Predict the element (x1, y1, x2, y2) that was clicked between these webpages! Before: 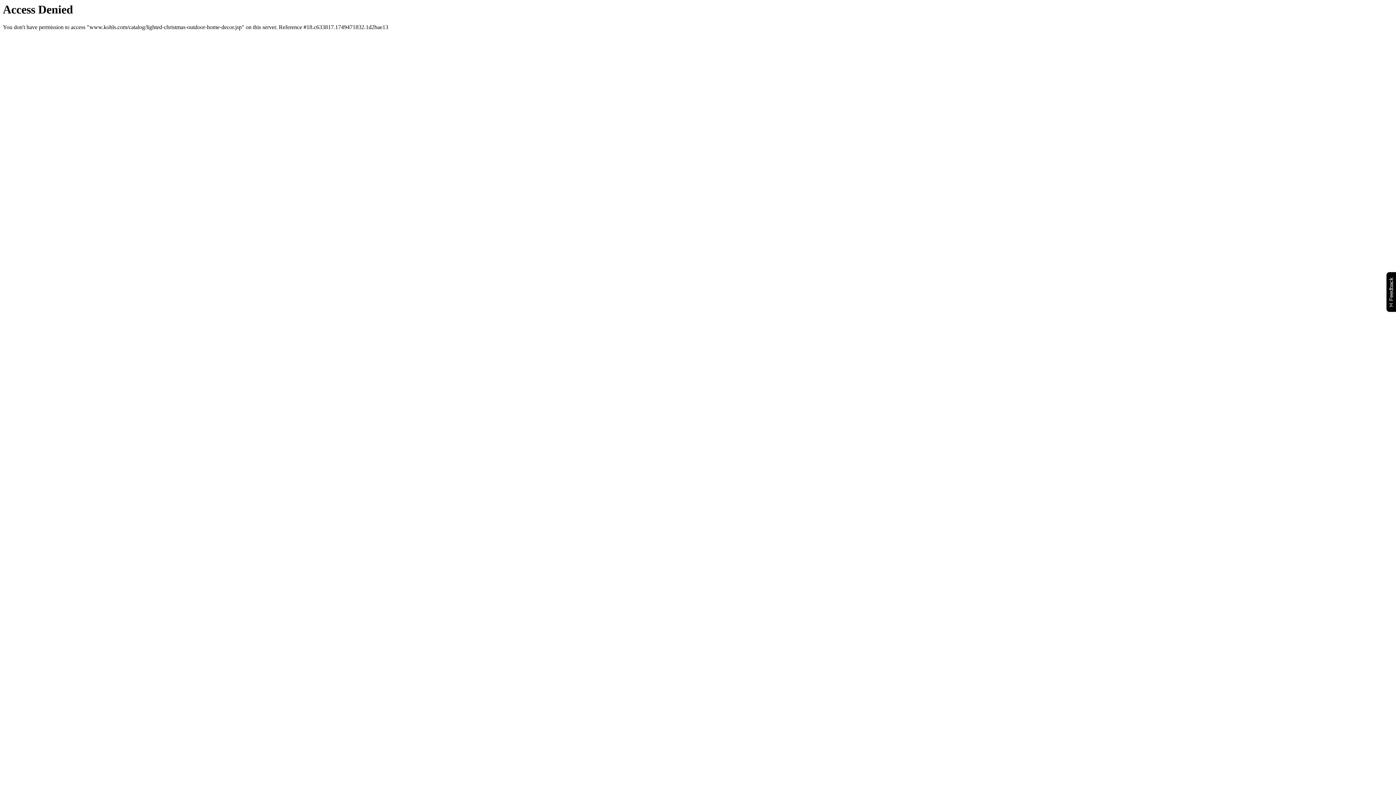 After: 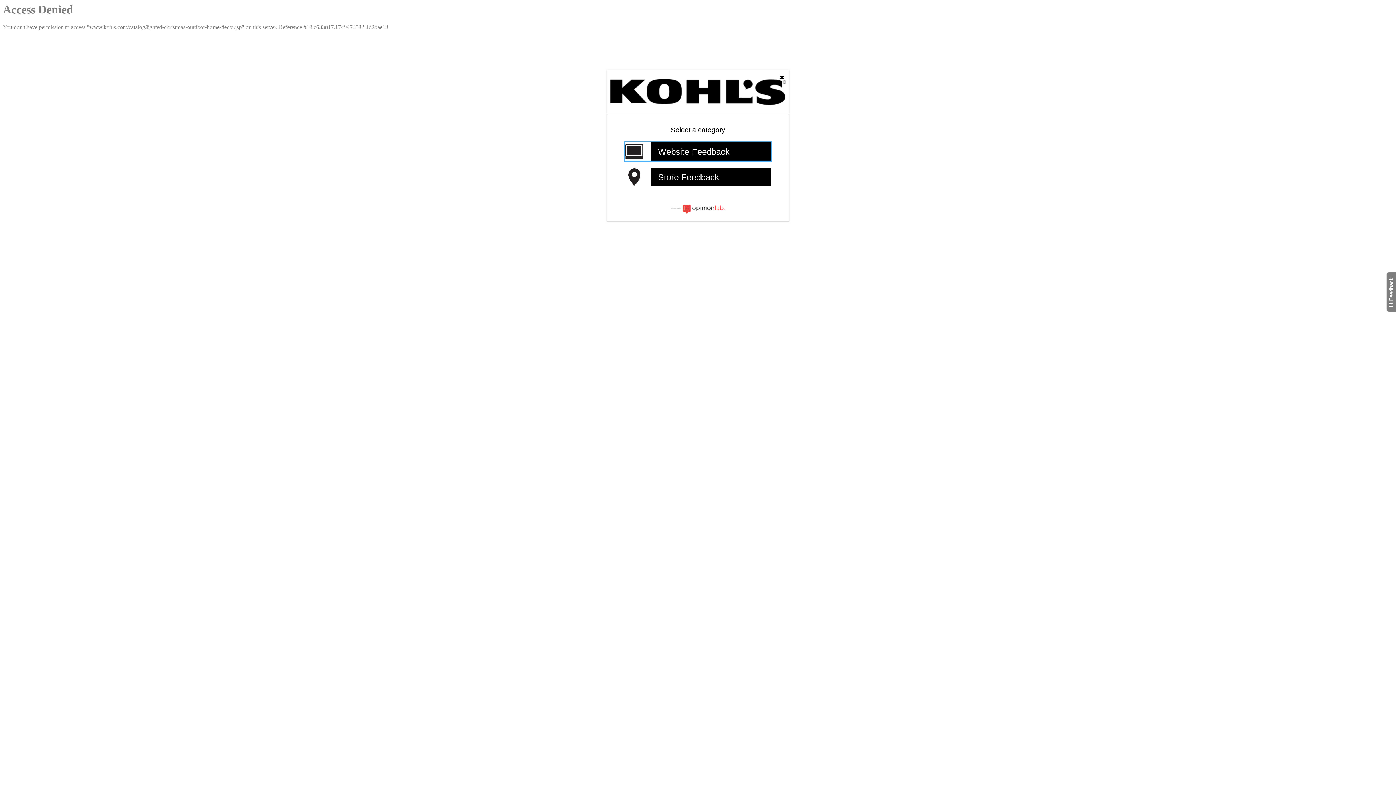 Action: bbox: (1386, 271, 1399, 312) label: Feedback
Will open a new window